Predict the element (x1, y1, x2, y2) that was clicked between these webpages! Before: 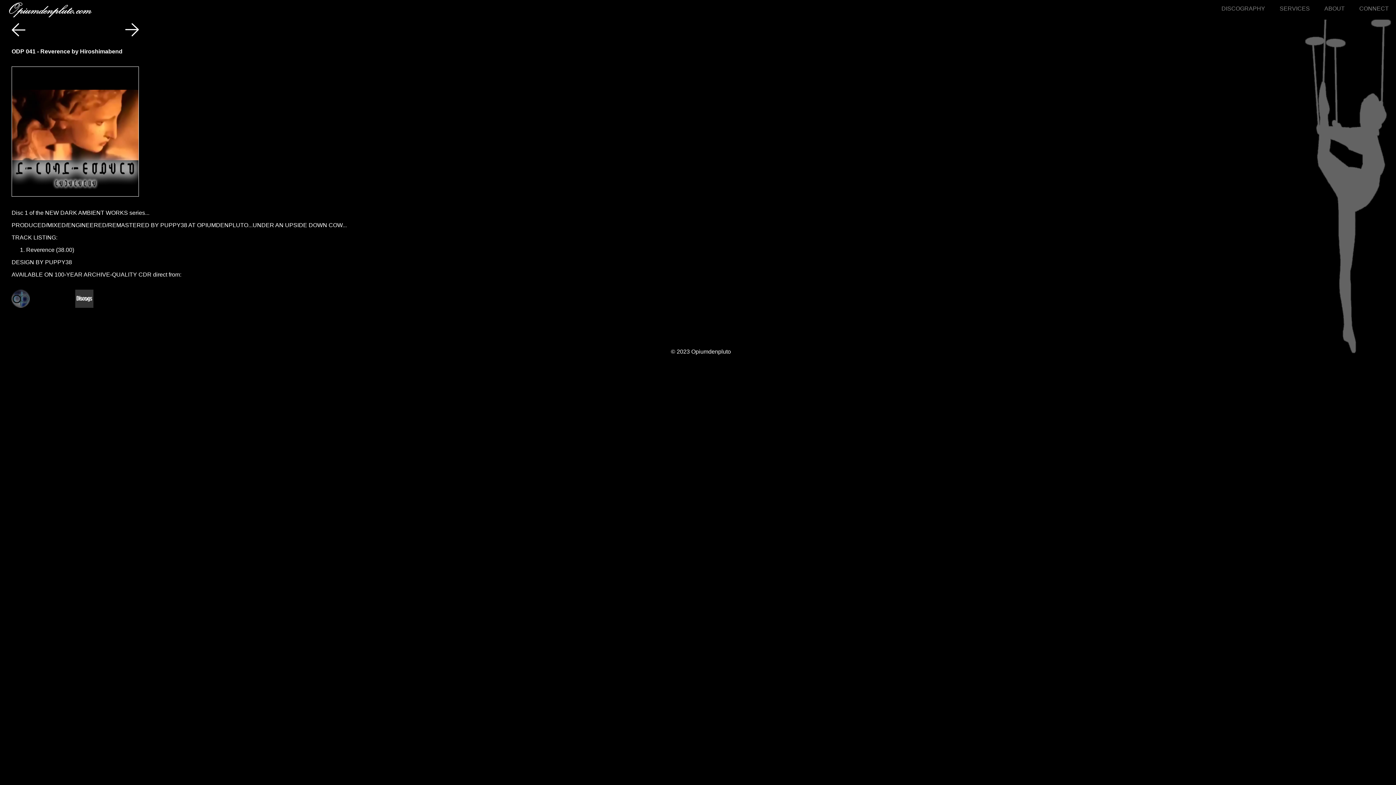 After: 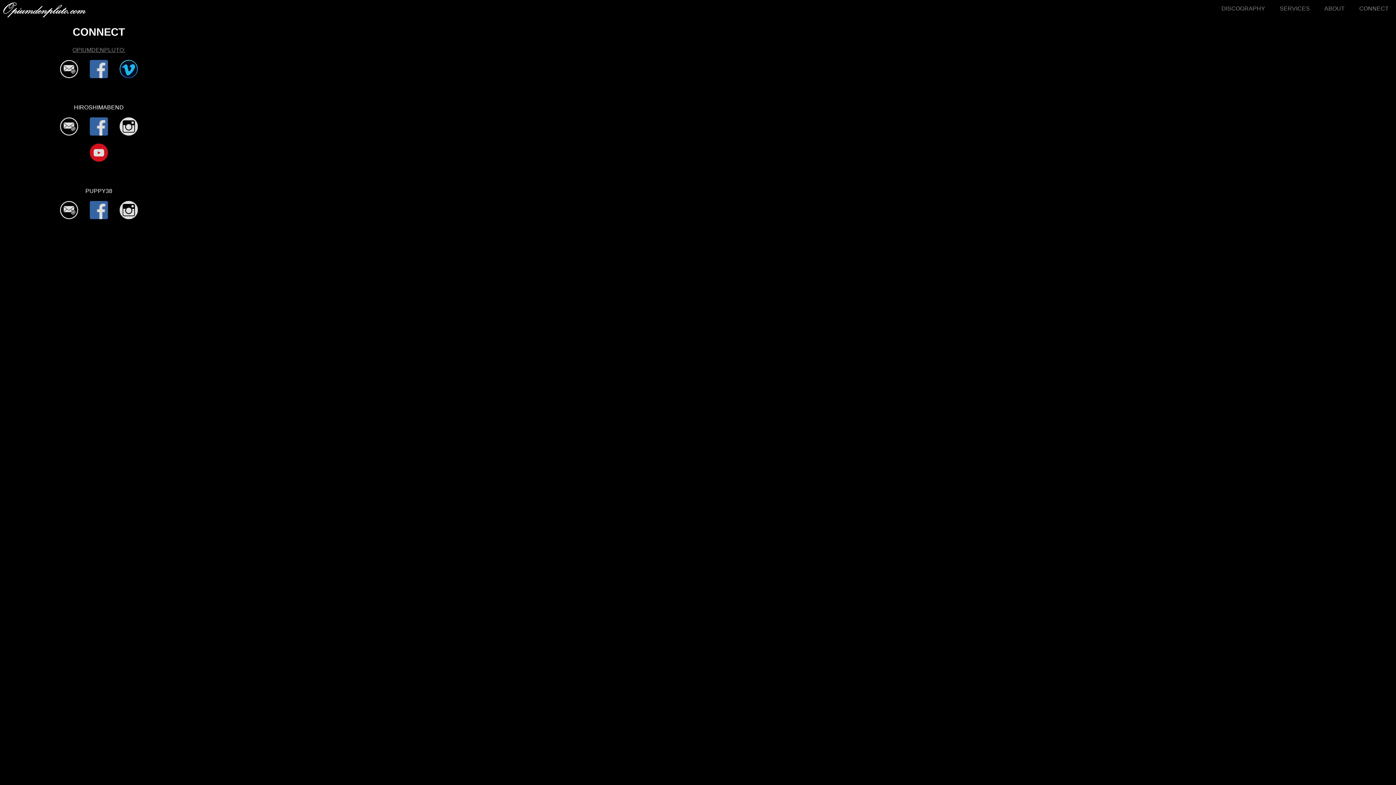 Action: bbox: (1352, 0, 1396, 17) label: CONNECT